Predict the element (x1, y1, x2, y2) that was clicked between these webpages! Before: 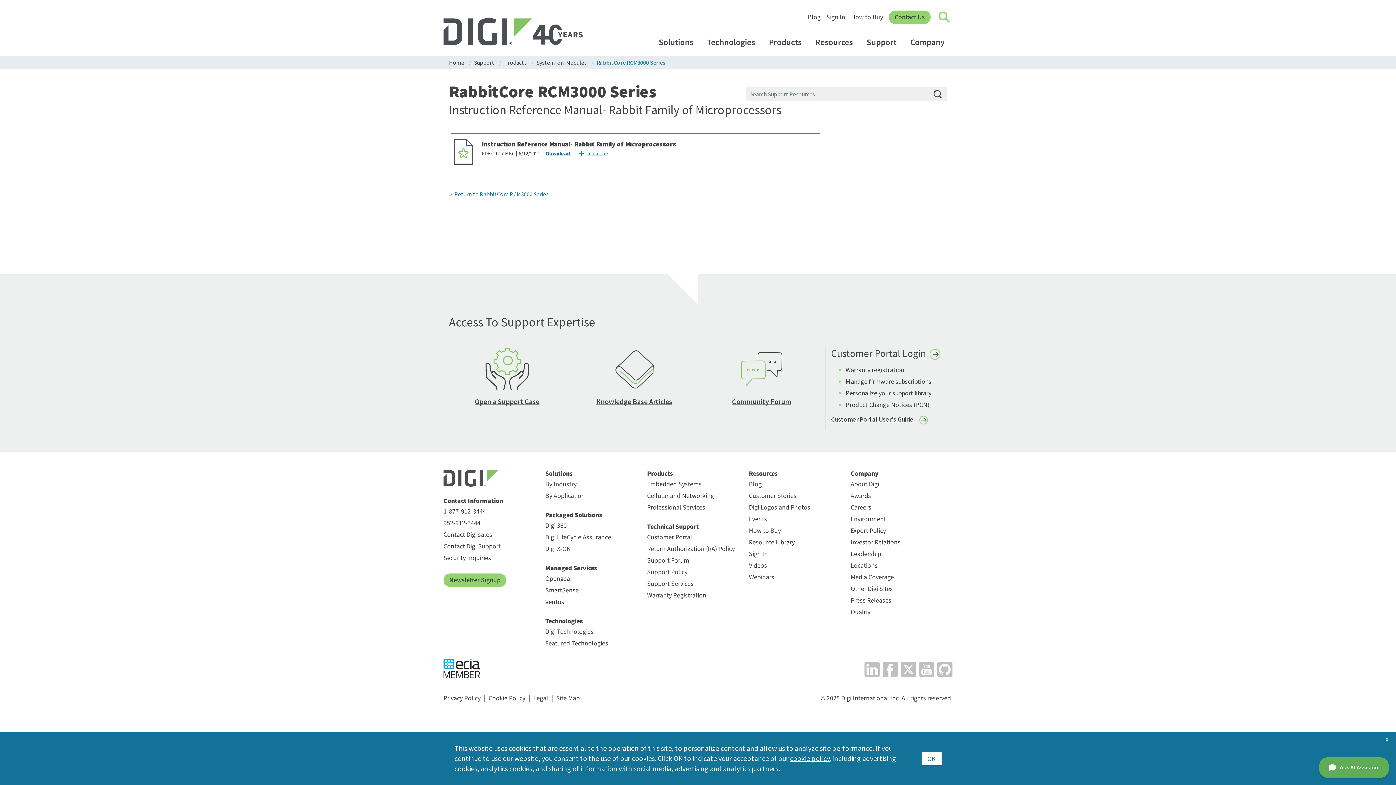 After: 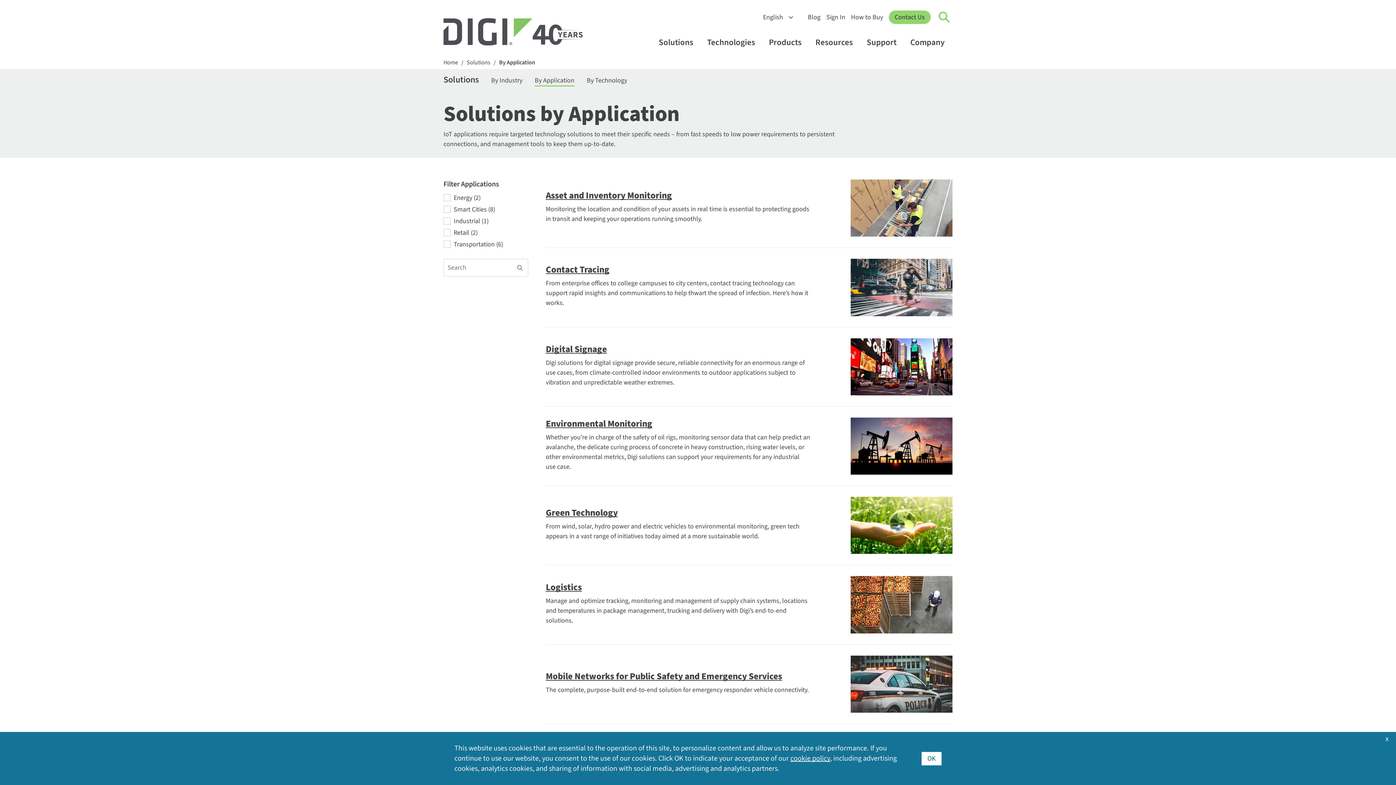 Action: label: By Application bbox: (545, 491, 585, 501)